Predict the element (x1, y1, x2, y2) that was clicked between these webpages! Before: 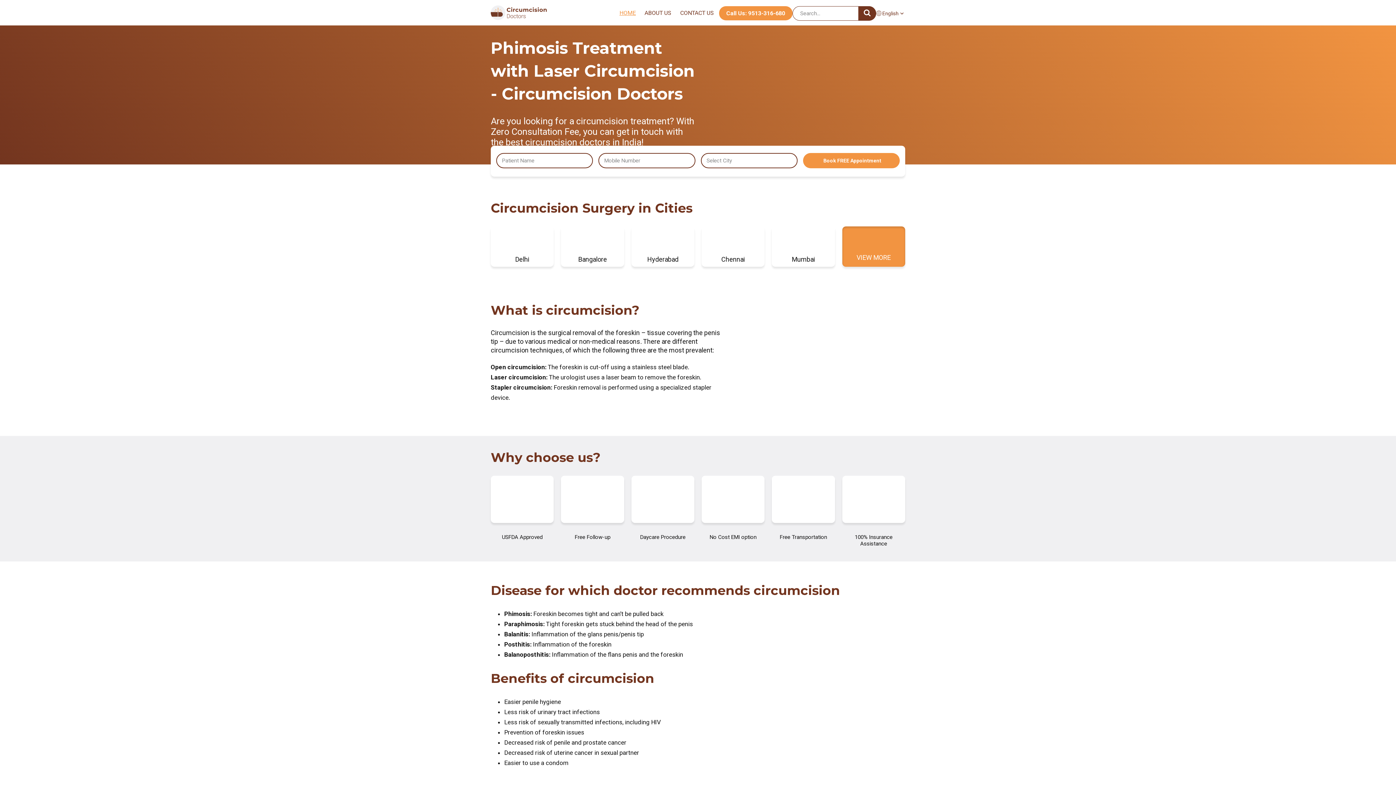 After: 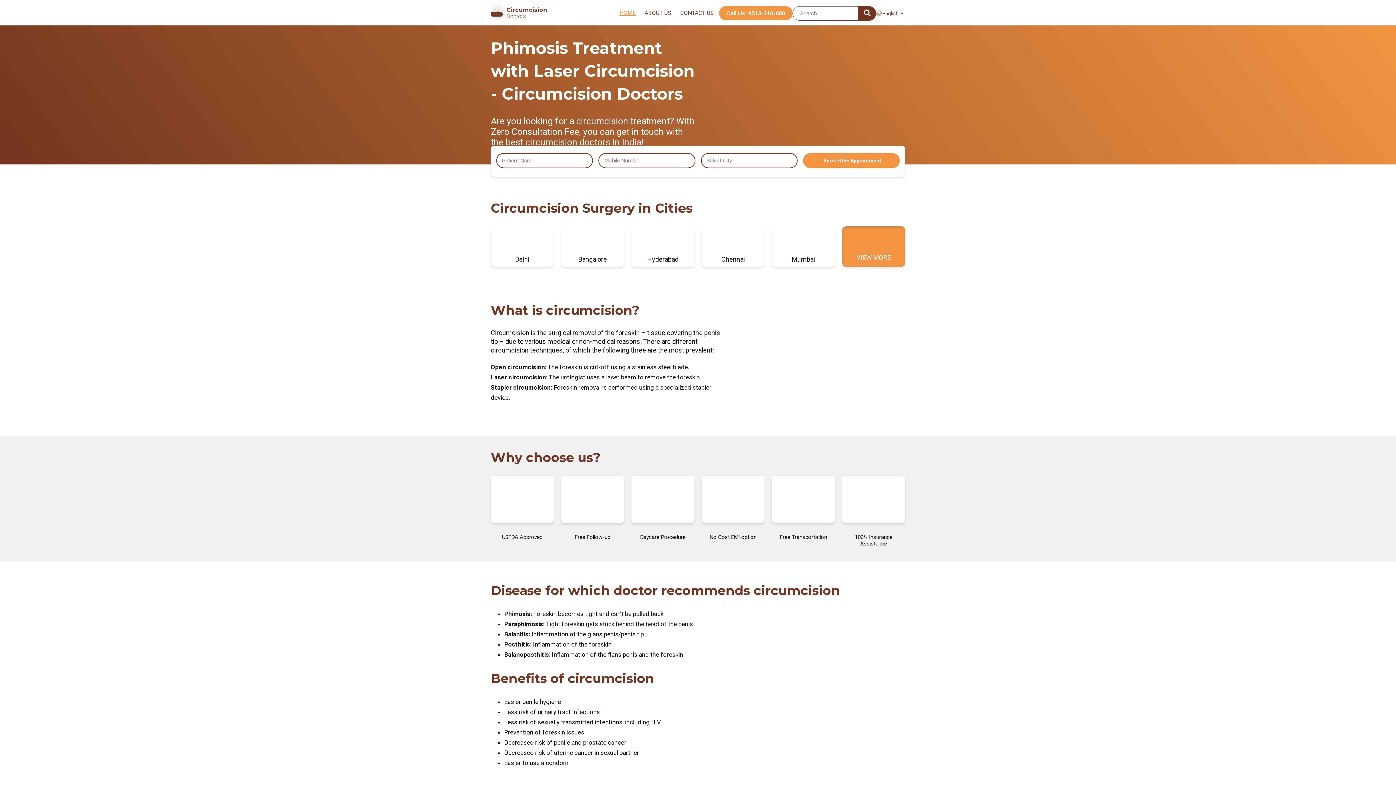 Action: bbox: (858, 6, 876, 20)